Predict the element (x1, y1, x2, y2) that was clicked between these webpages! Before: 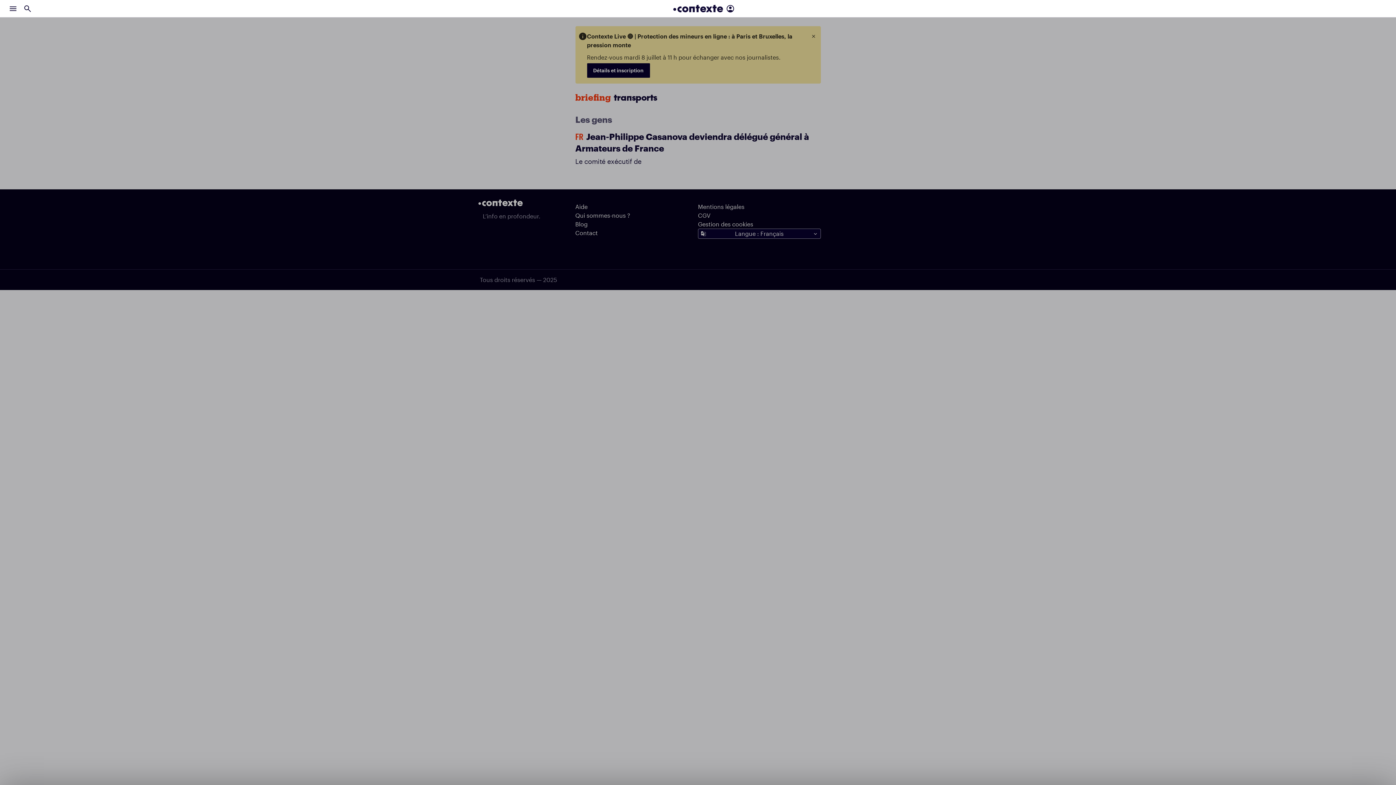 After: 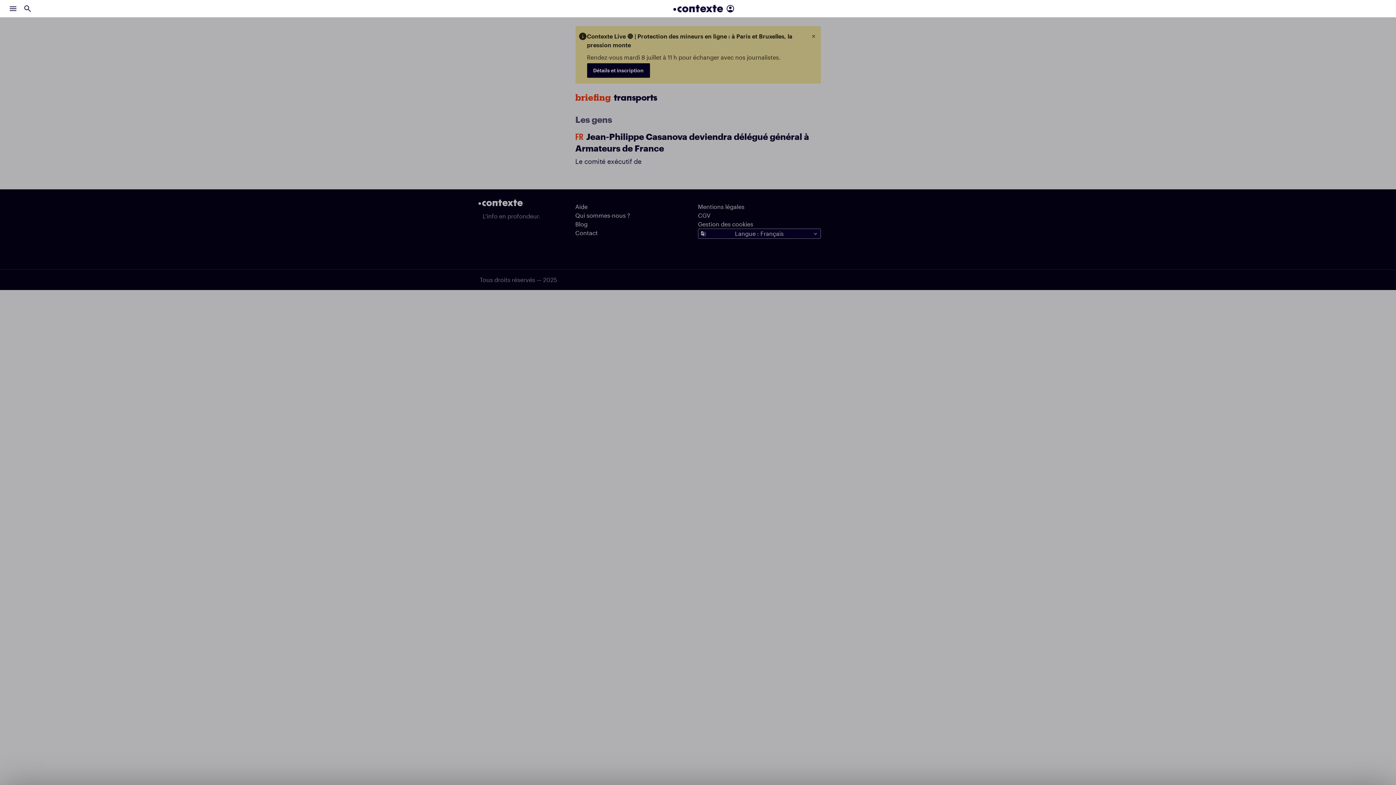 Action: bbox: (5, 1, 20, 15)